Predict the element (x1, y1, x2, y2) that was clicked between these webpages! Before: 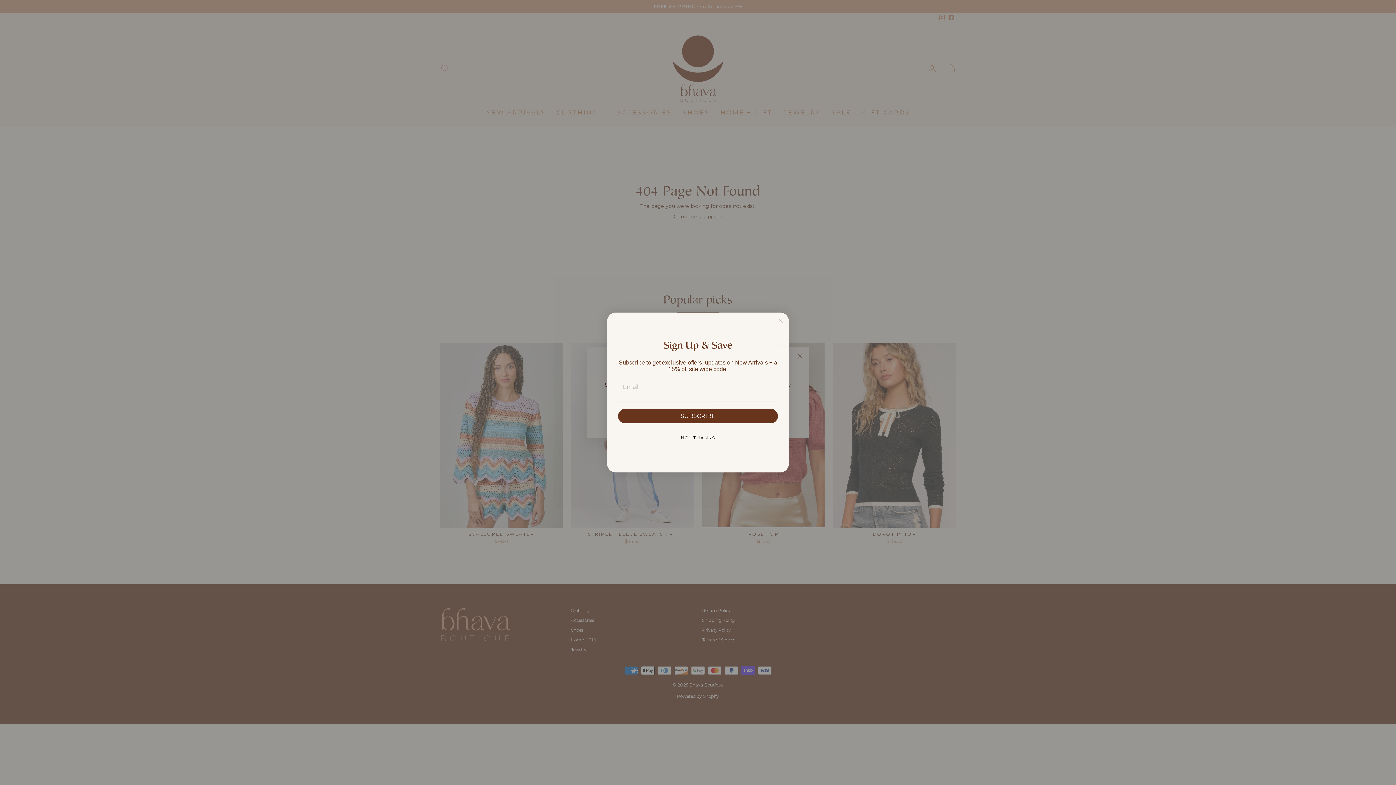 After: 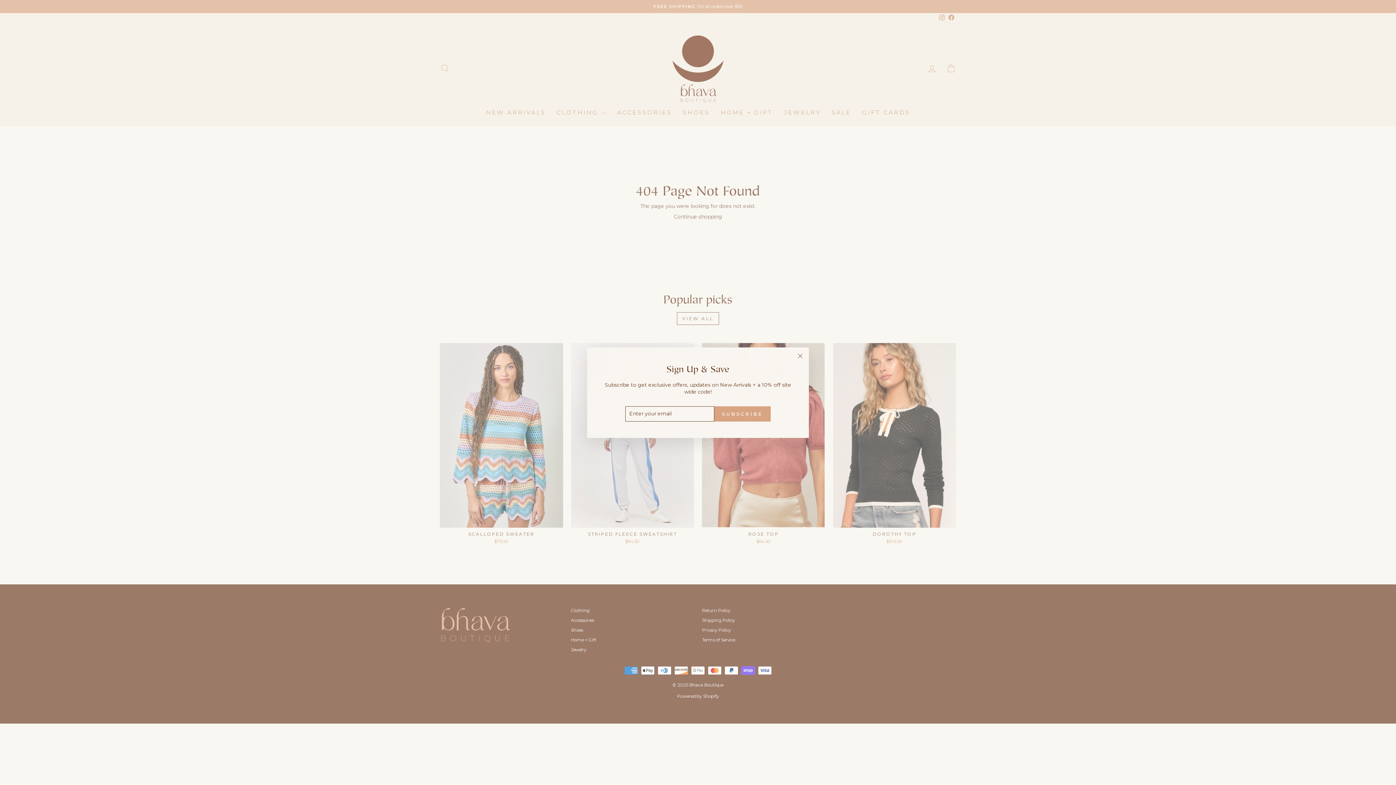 Action: label: NO, THANKS bbox: (616, 431, 779, 445)